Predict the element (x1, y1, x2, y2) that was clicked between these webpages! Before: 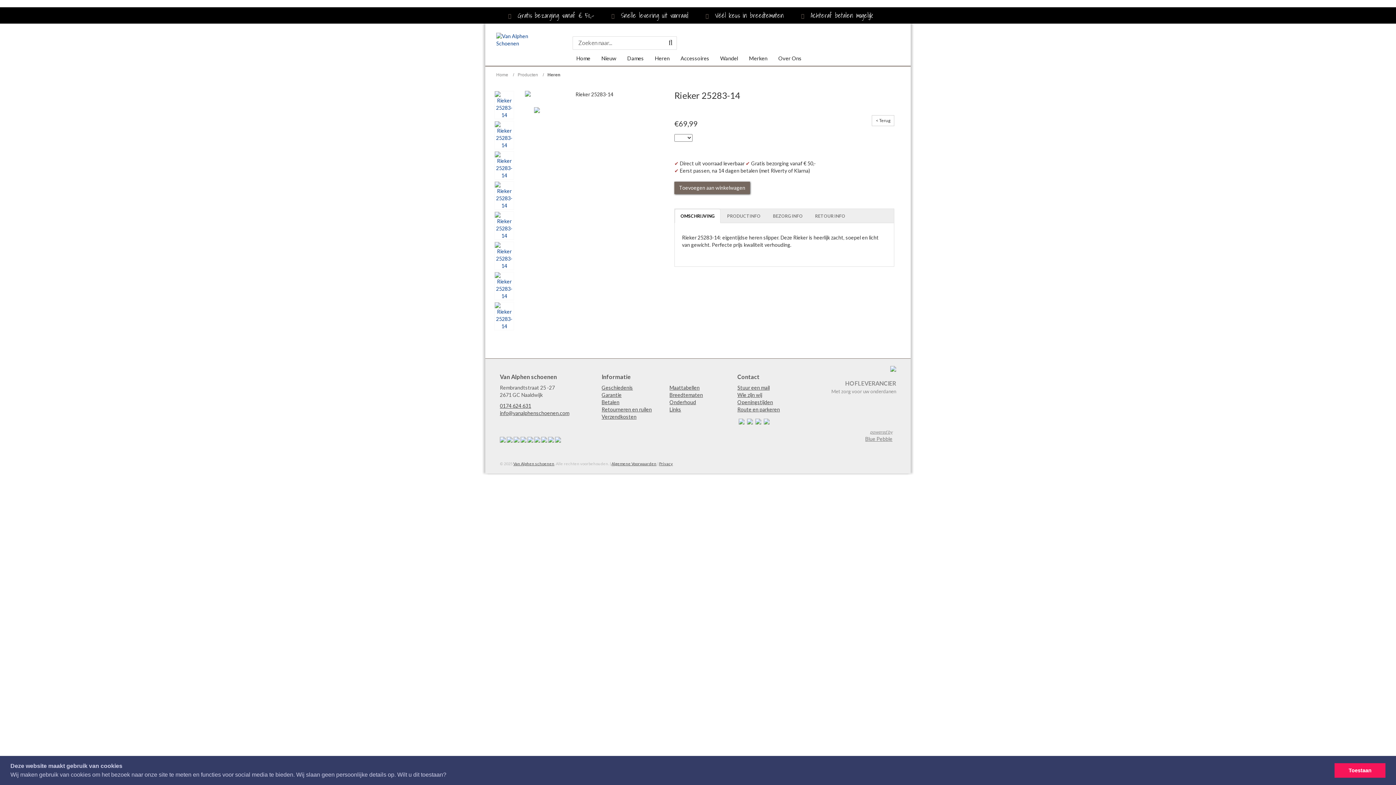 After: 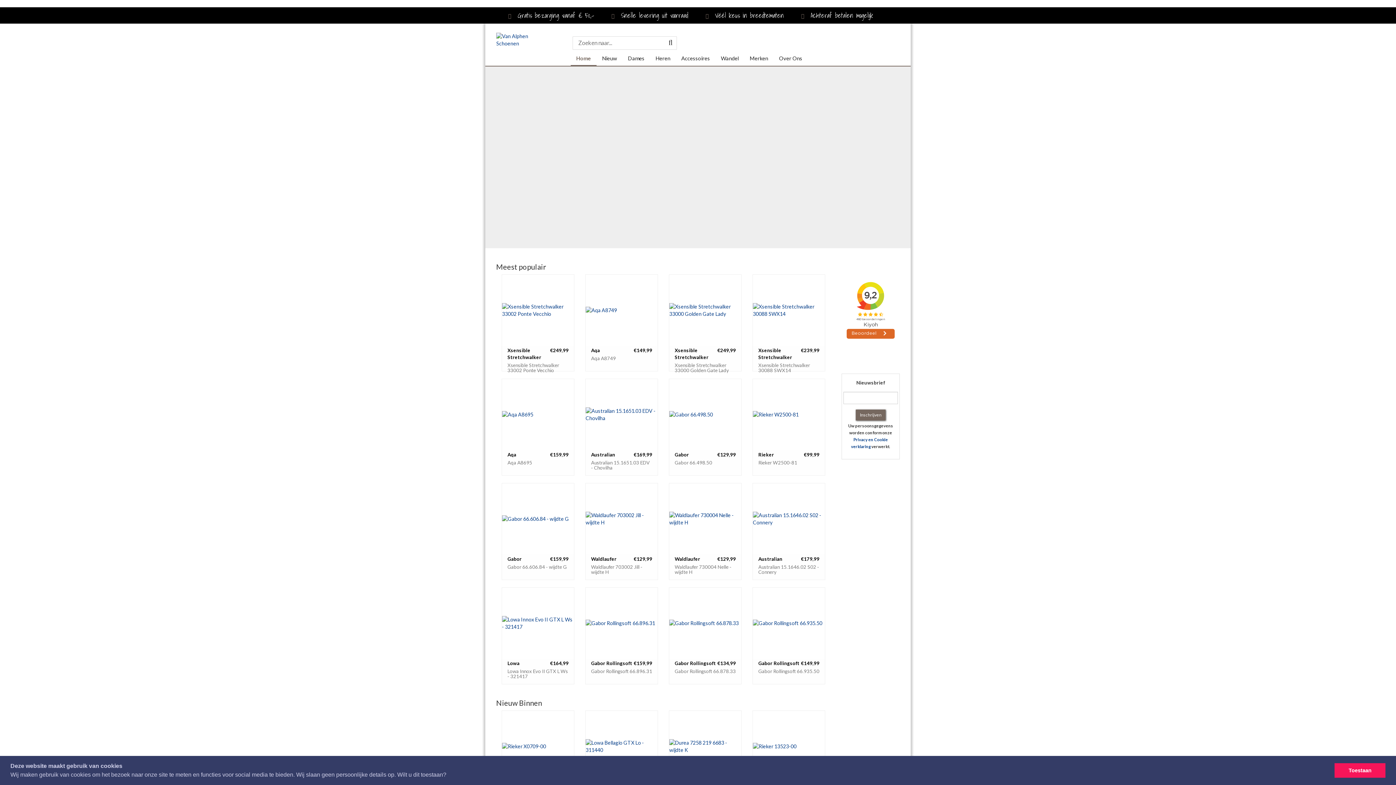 Action: bbox: (496, 72, 509, 77) label: Home 